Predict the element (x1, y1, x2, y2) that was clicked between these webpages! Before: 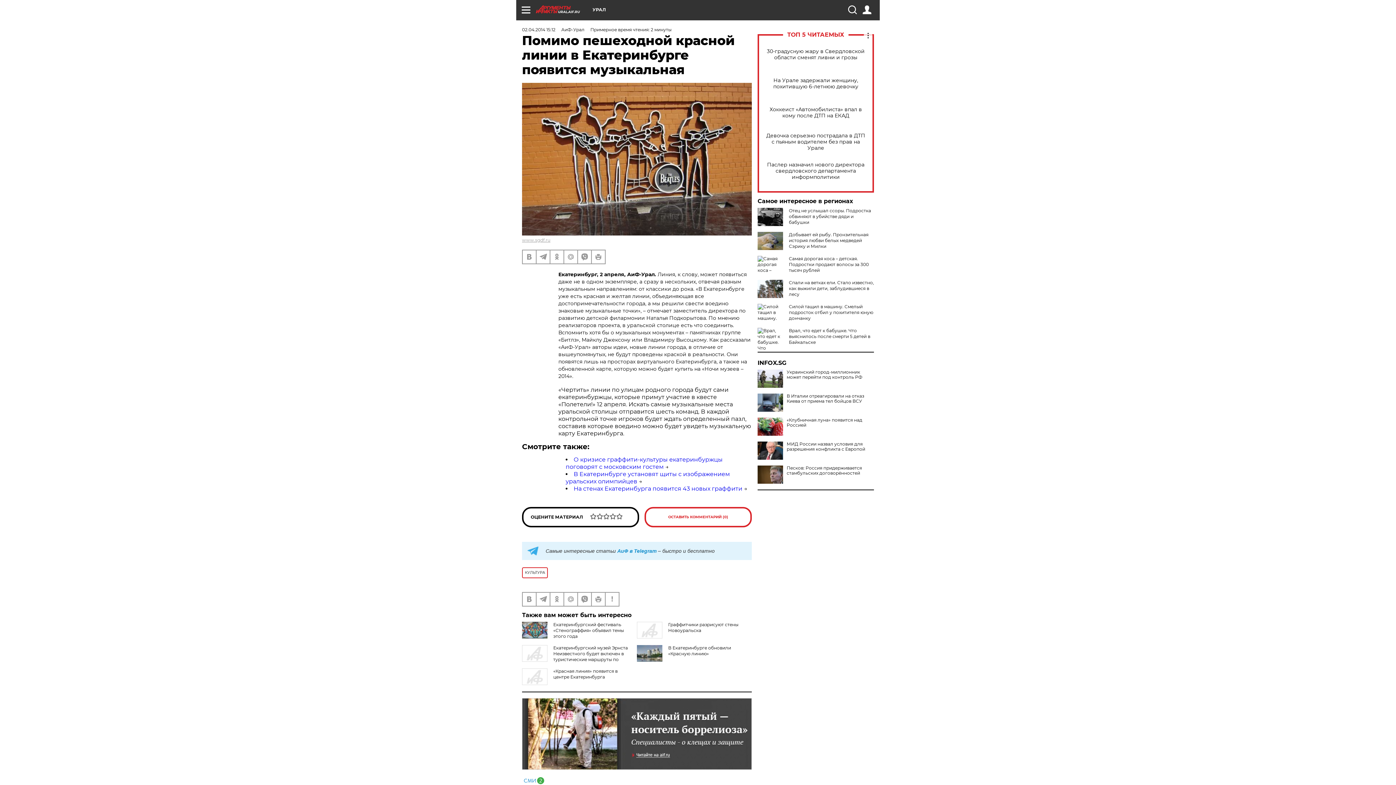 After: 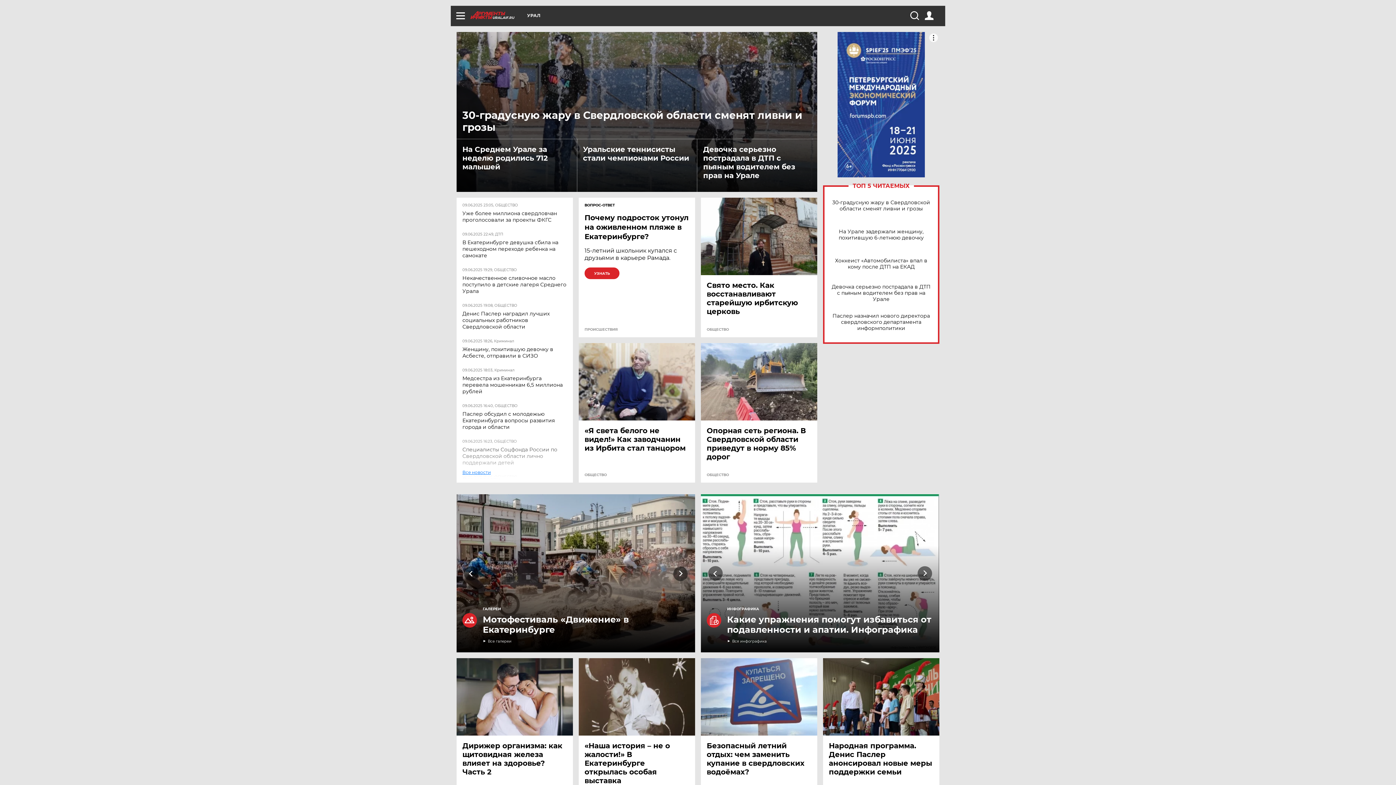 Action: label: URAL.AIF.RU bbox: (536, 5, 592, 13)